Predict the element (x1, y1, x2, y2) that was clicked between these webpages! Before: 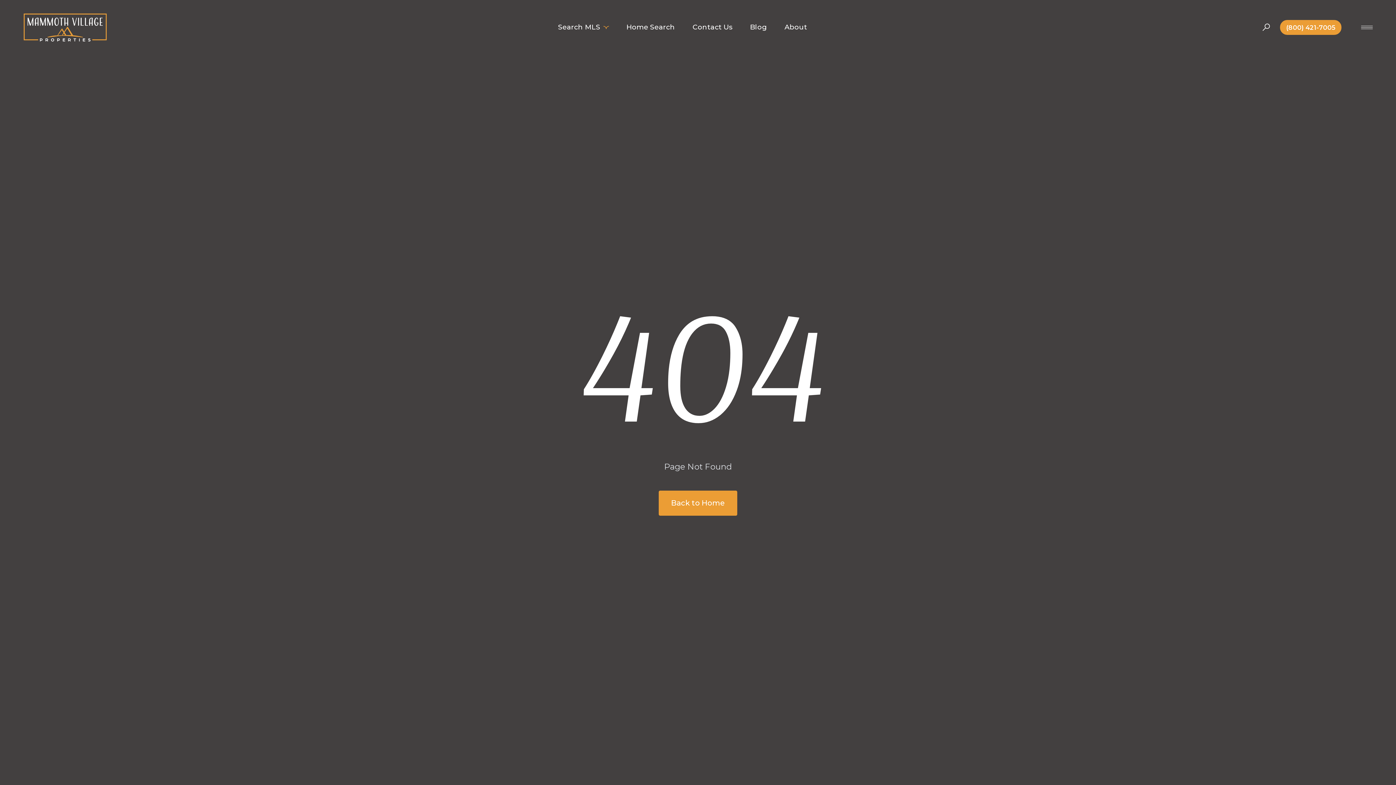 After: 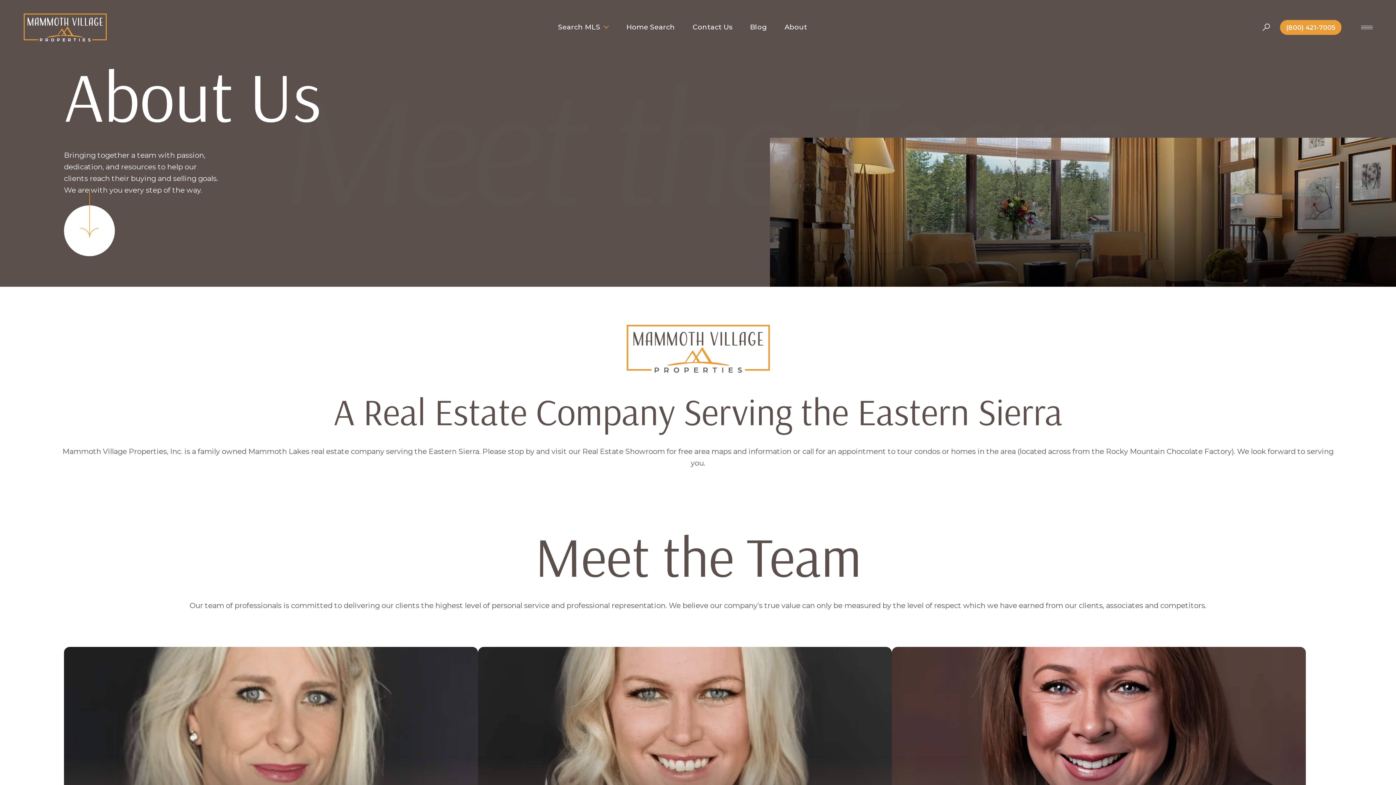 Action: bbox: (784, 16, 807, 38) label: About